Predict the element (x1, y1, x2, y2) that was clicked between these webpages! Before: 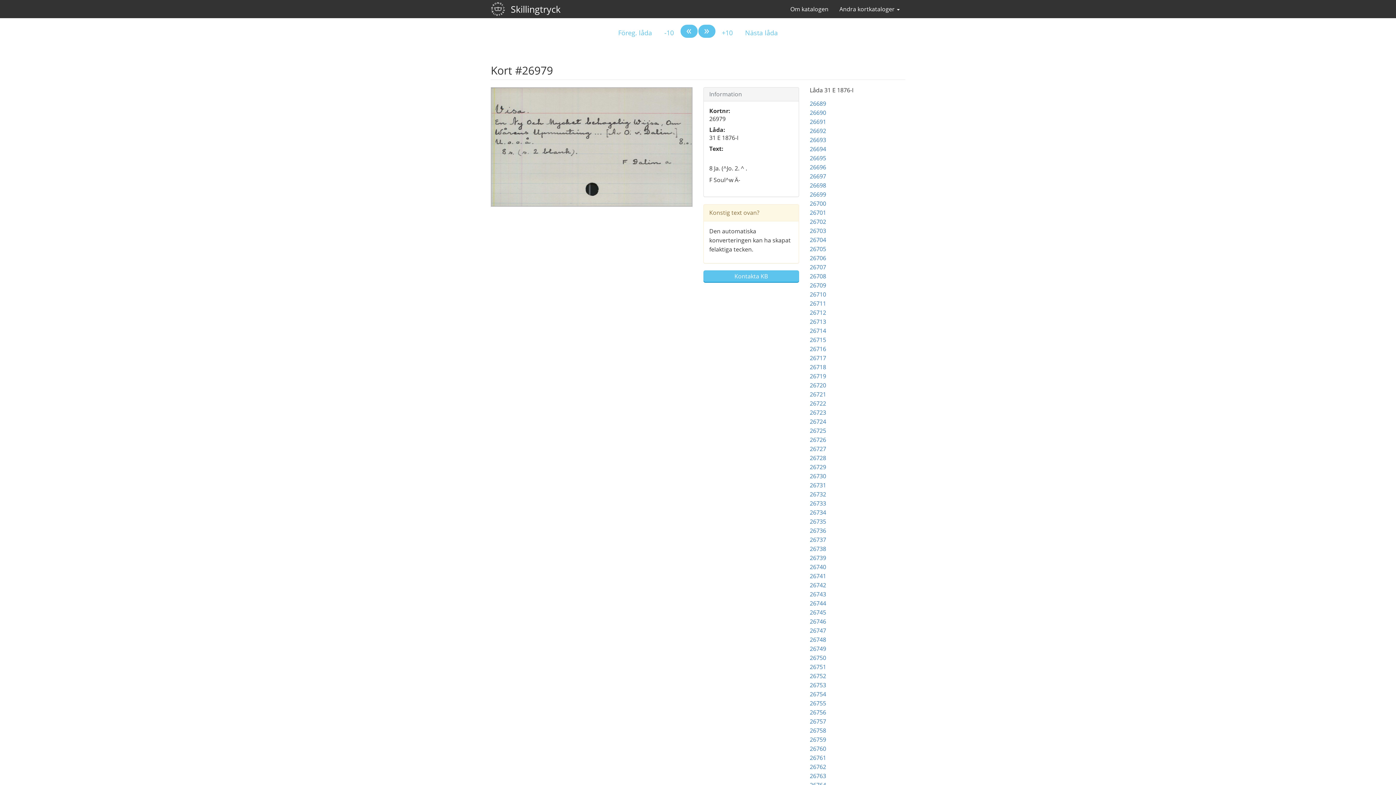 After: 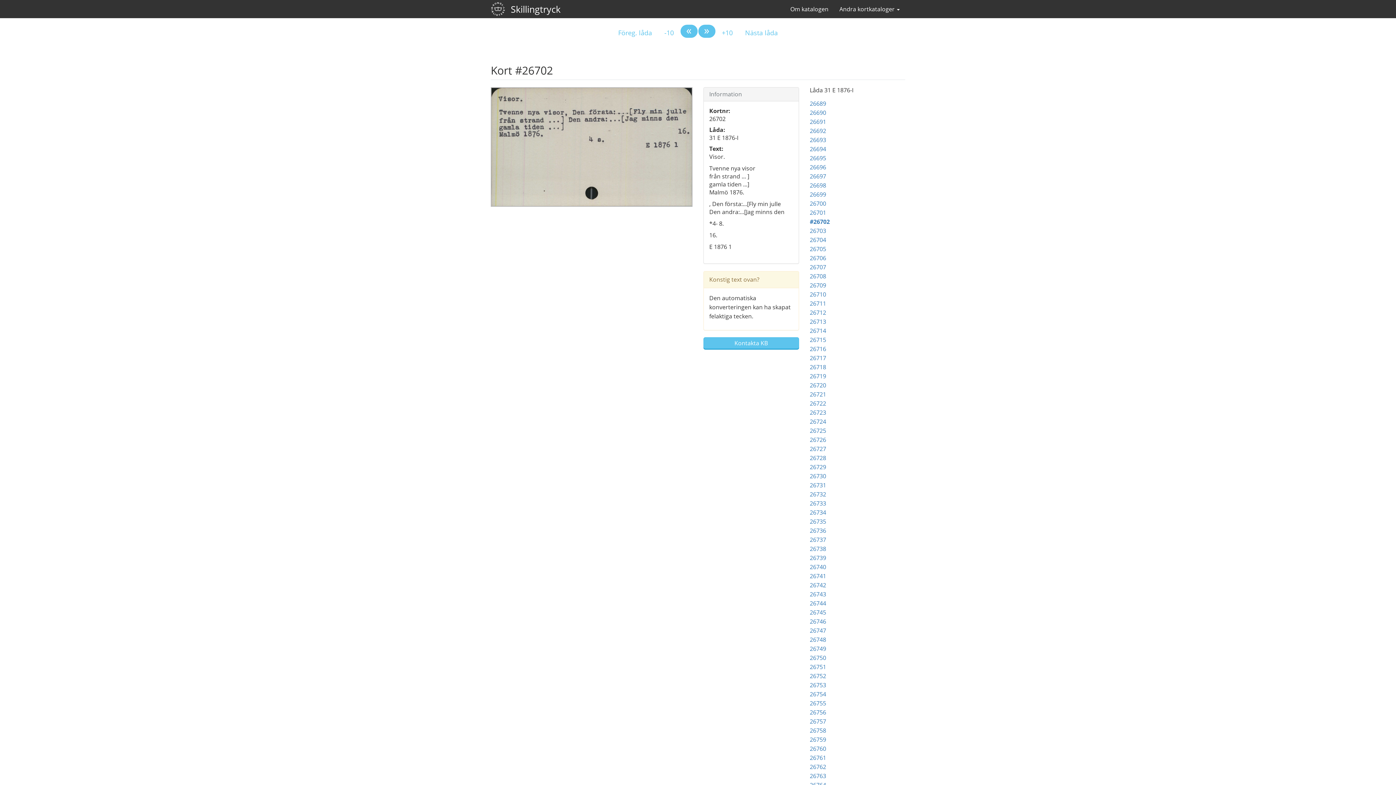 Action: label: 26702 bbox: (810, 217, 826, 225)